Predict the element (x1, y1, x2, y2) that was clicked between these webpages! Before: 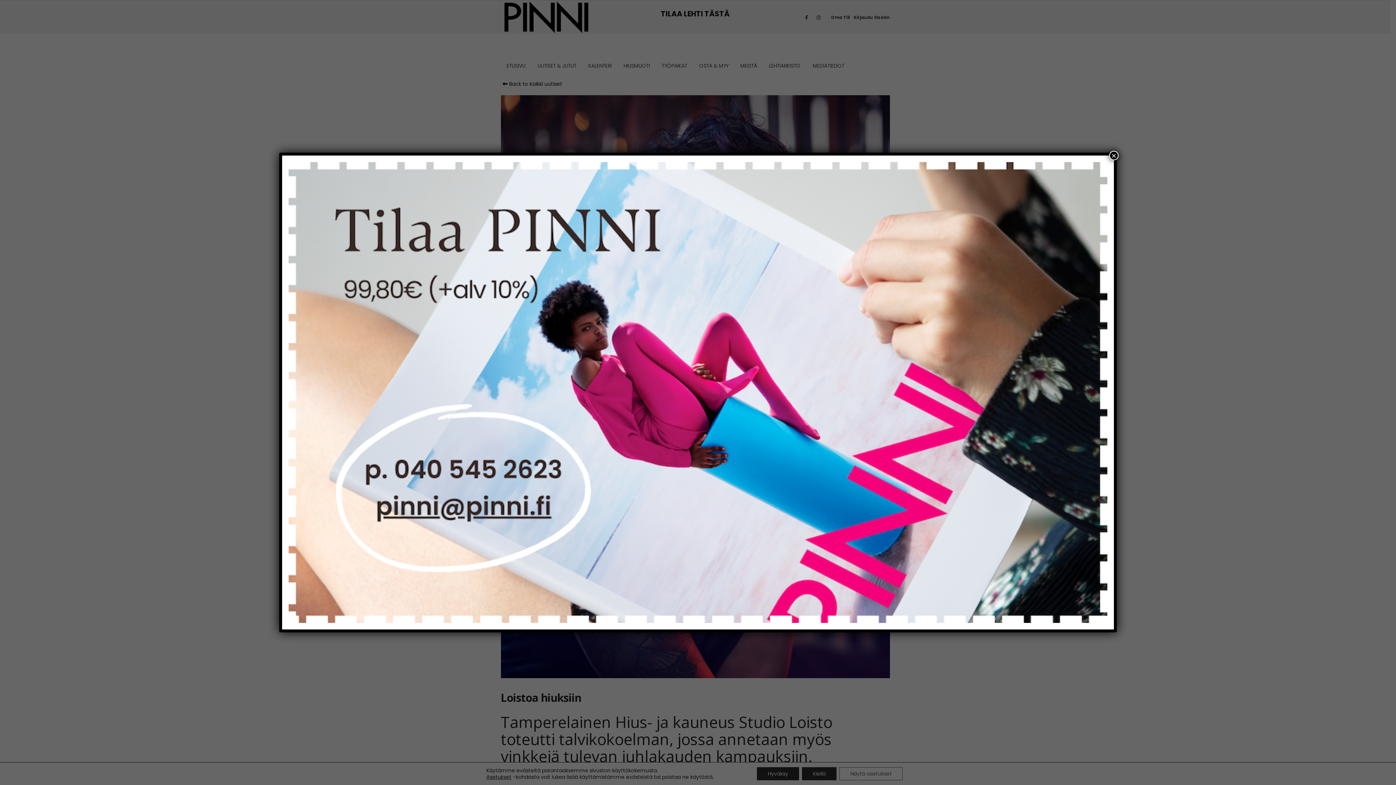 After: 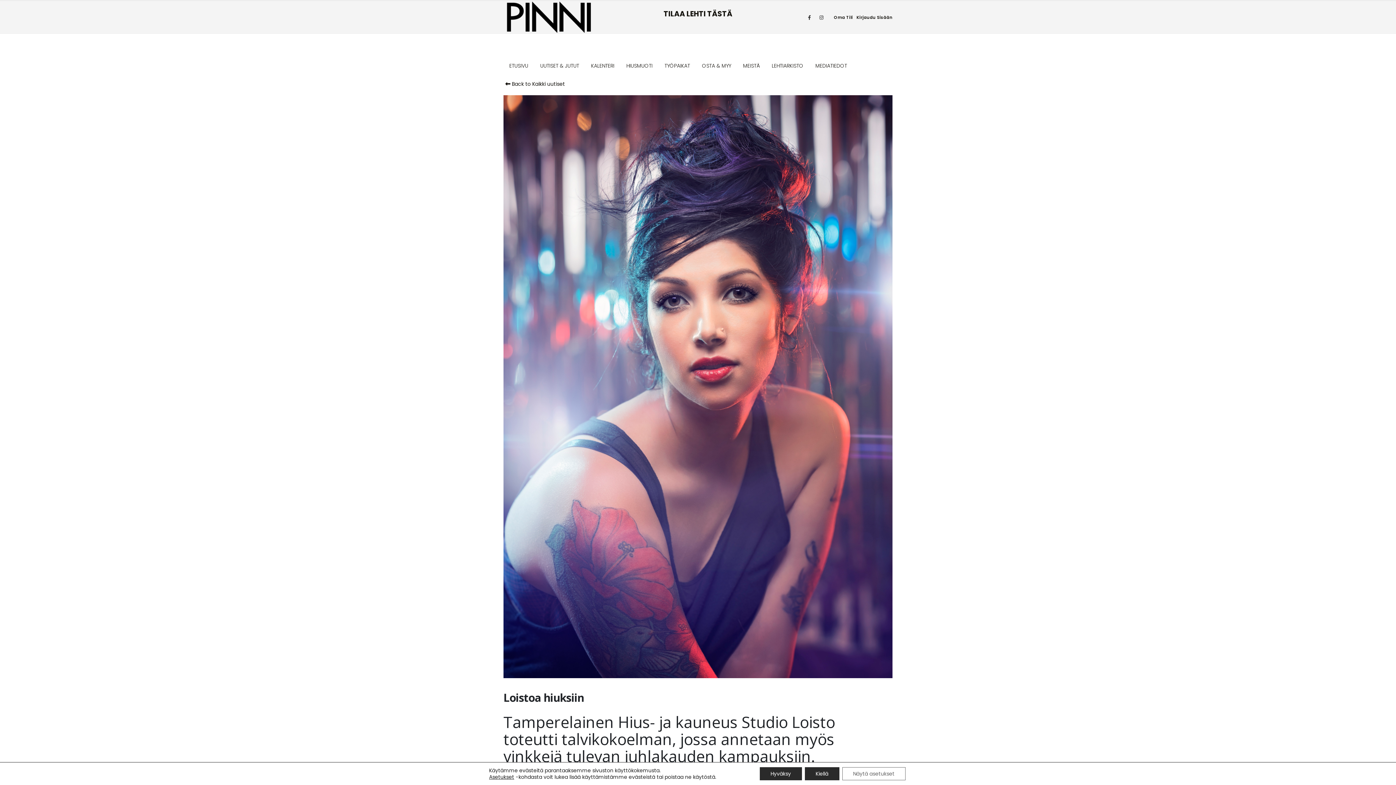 Action: bbox: (1109, 150, 1118, 160) label: Close